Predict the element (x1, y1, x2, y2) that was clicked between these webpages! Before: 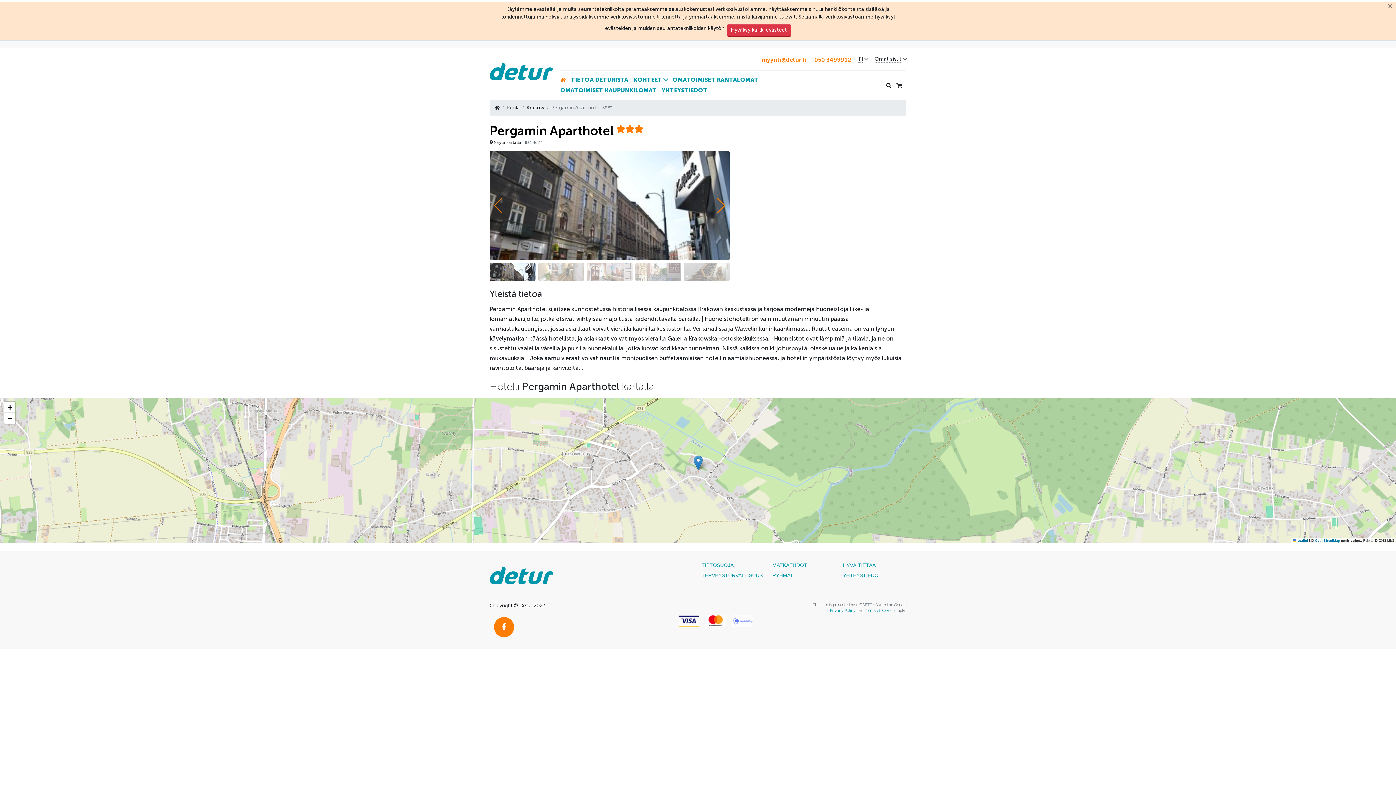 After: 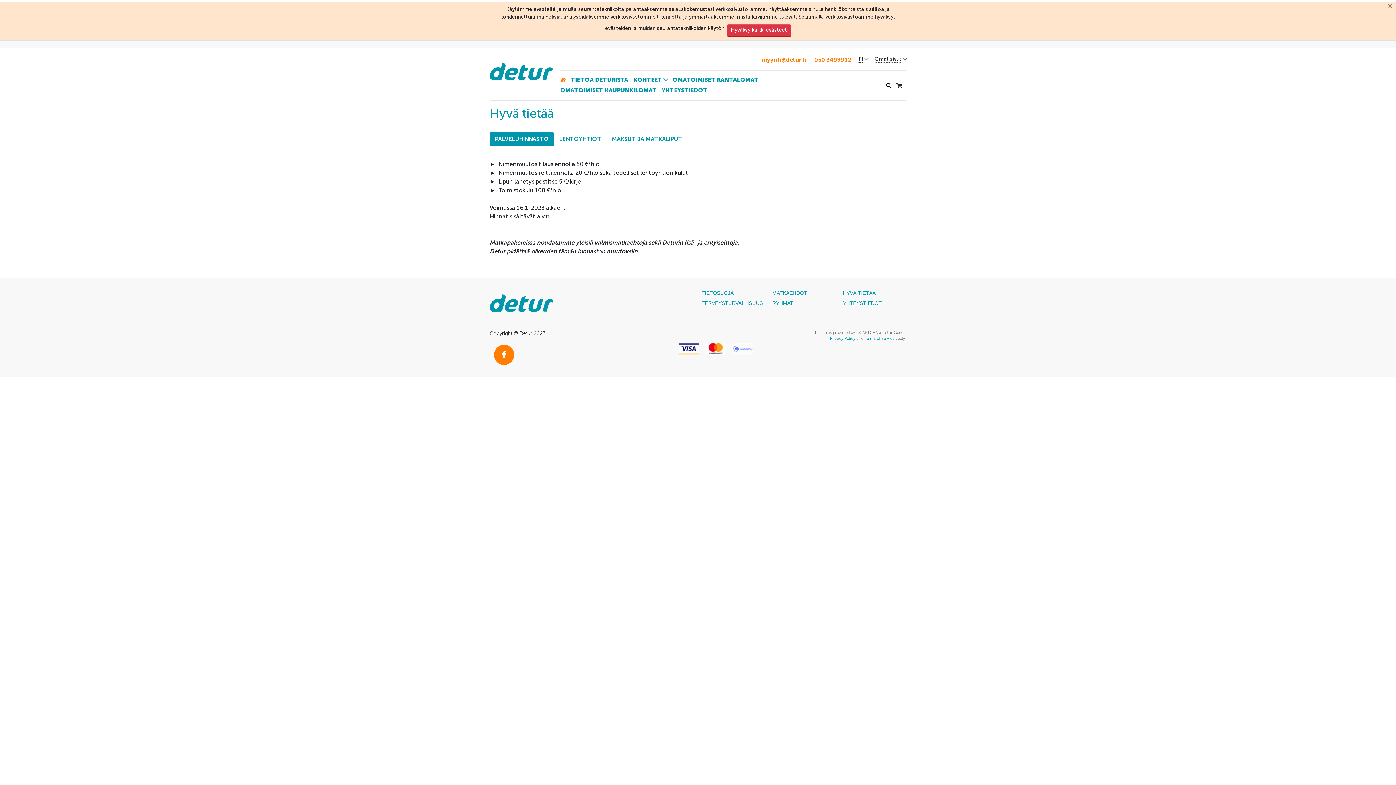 Action: bbox: (843, 562, 875, 568) label: HYVÄ TIETÄÄ